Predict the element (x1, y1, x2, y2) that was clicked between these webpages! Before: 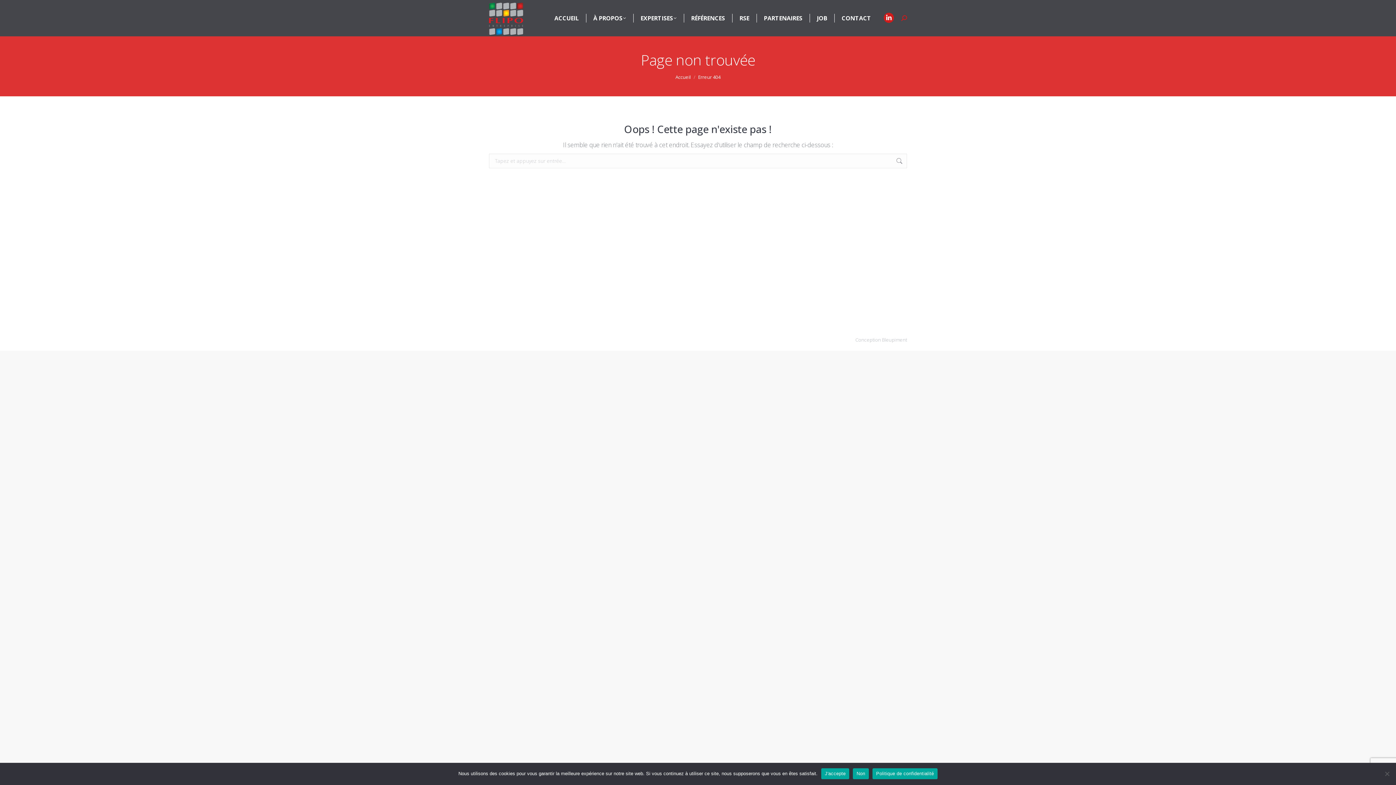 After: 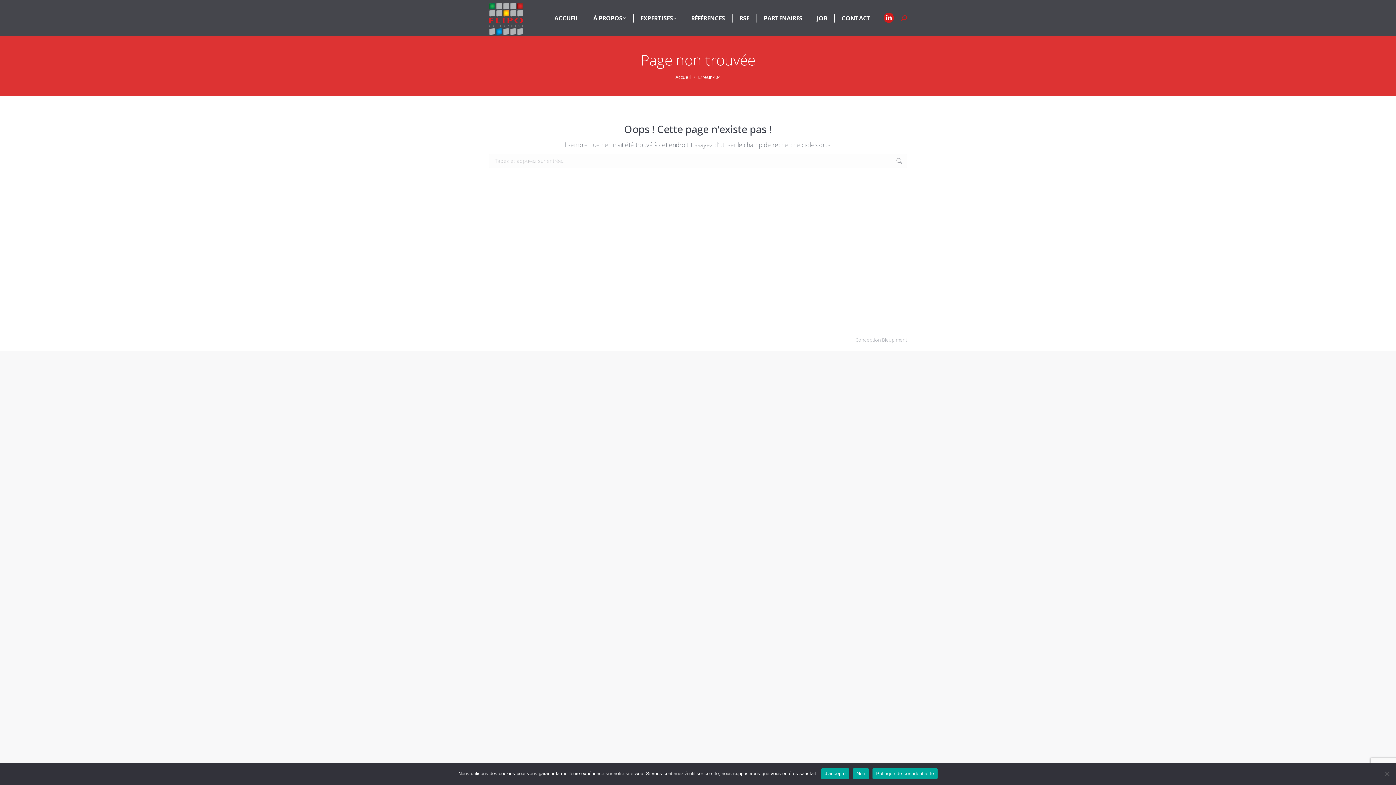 Action: bbox: (884, 12, 894, 22) label: La page LinkedIn s'ouvre dans une nouvelle fenêtre